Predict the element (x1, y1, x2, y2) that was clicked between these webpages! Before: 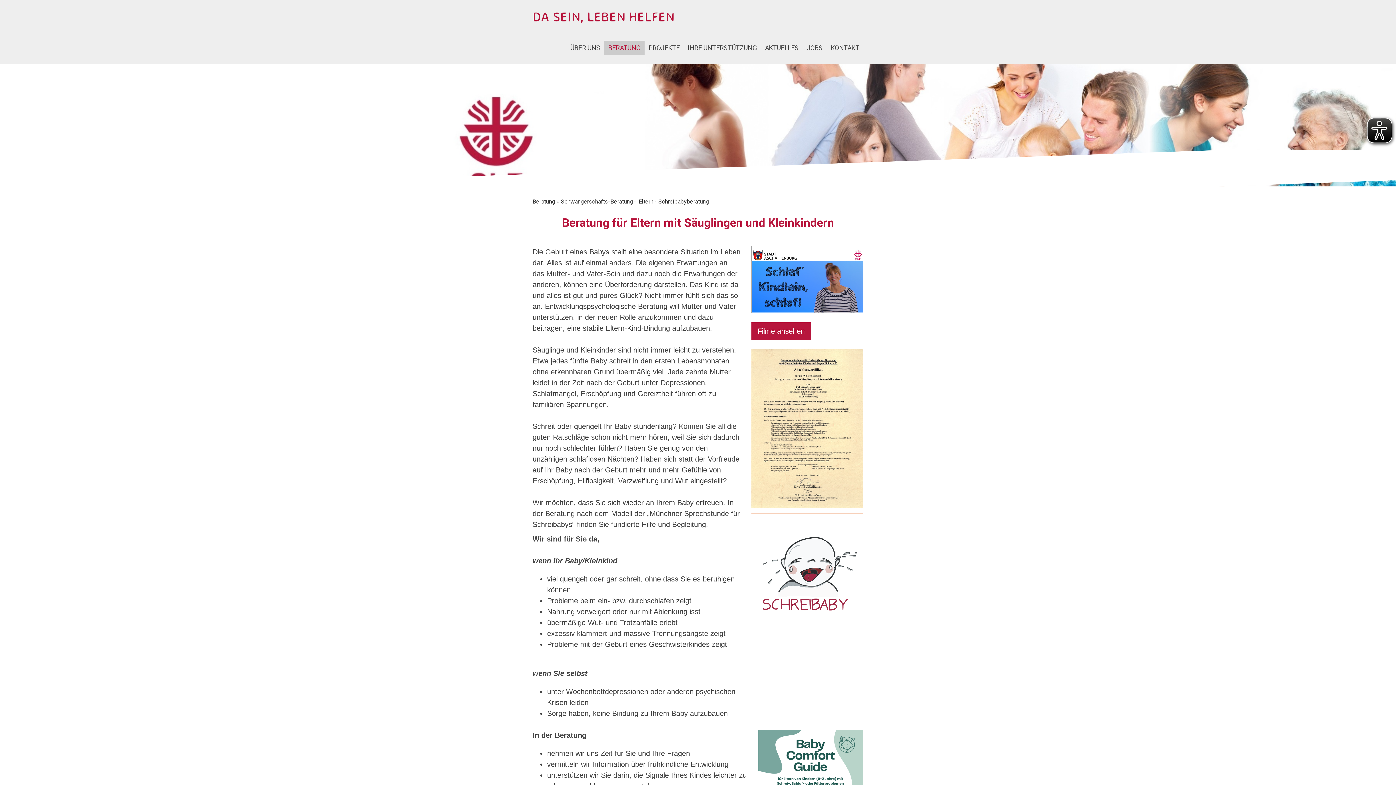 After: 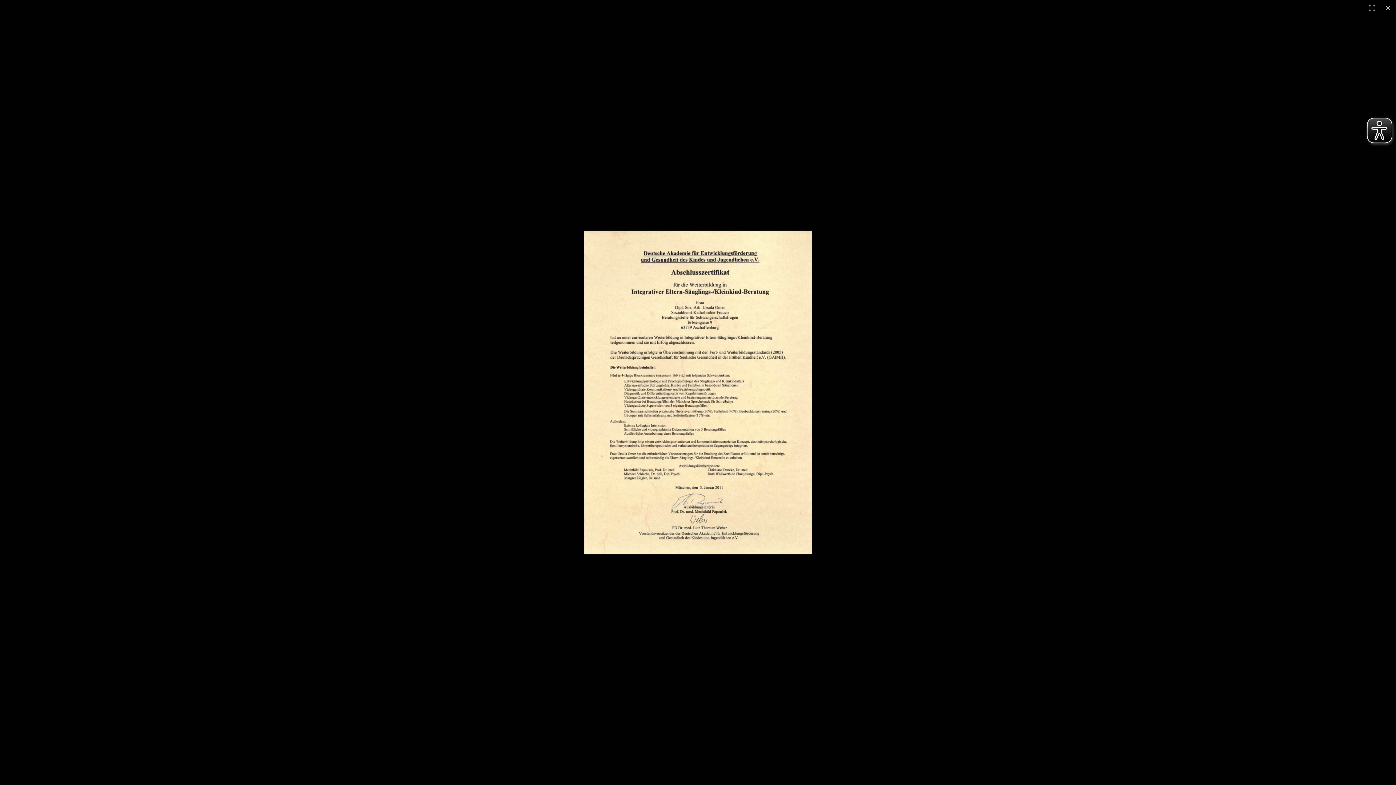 Action: bbox: (751, 350, 863, 358)